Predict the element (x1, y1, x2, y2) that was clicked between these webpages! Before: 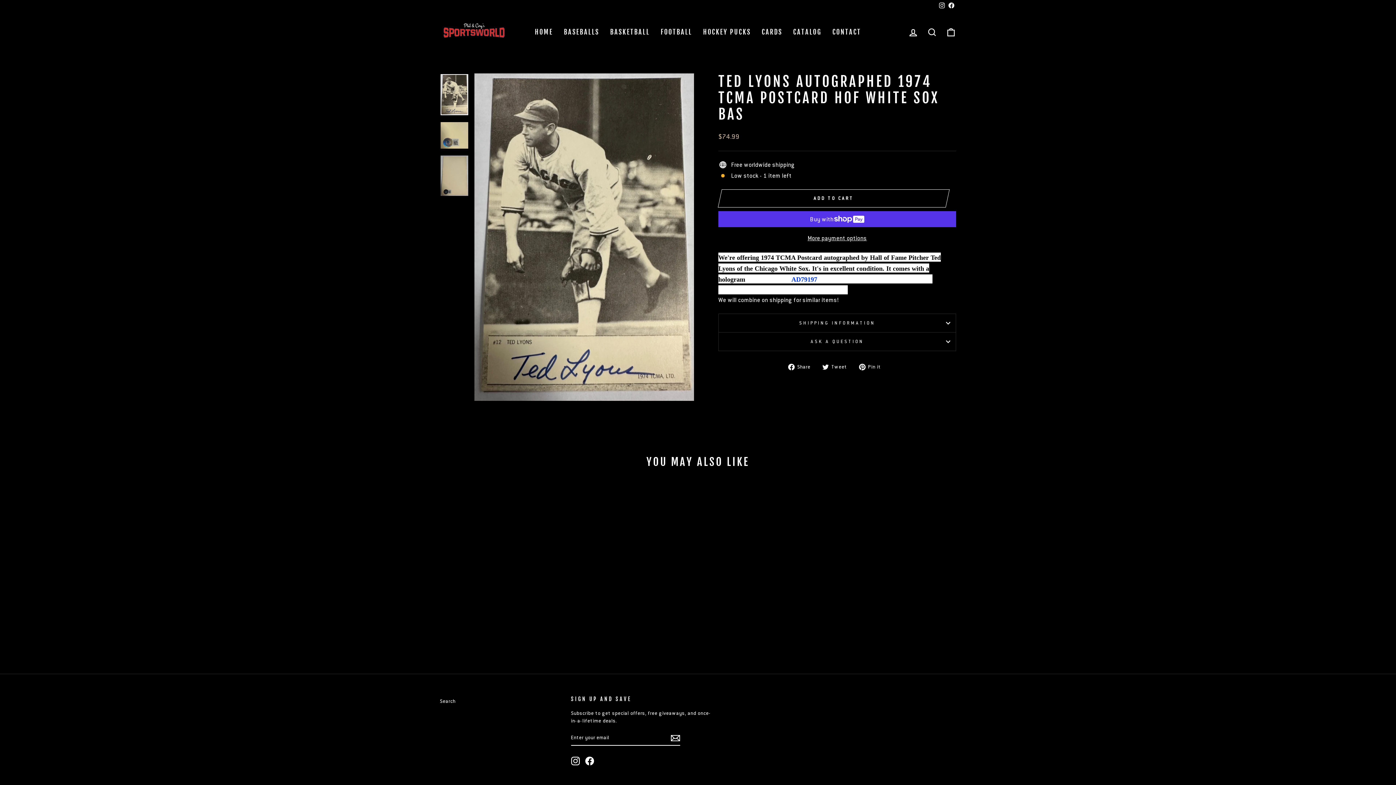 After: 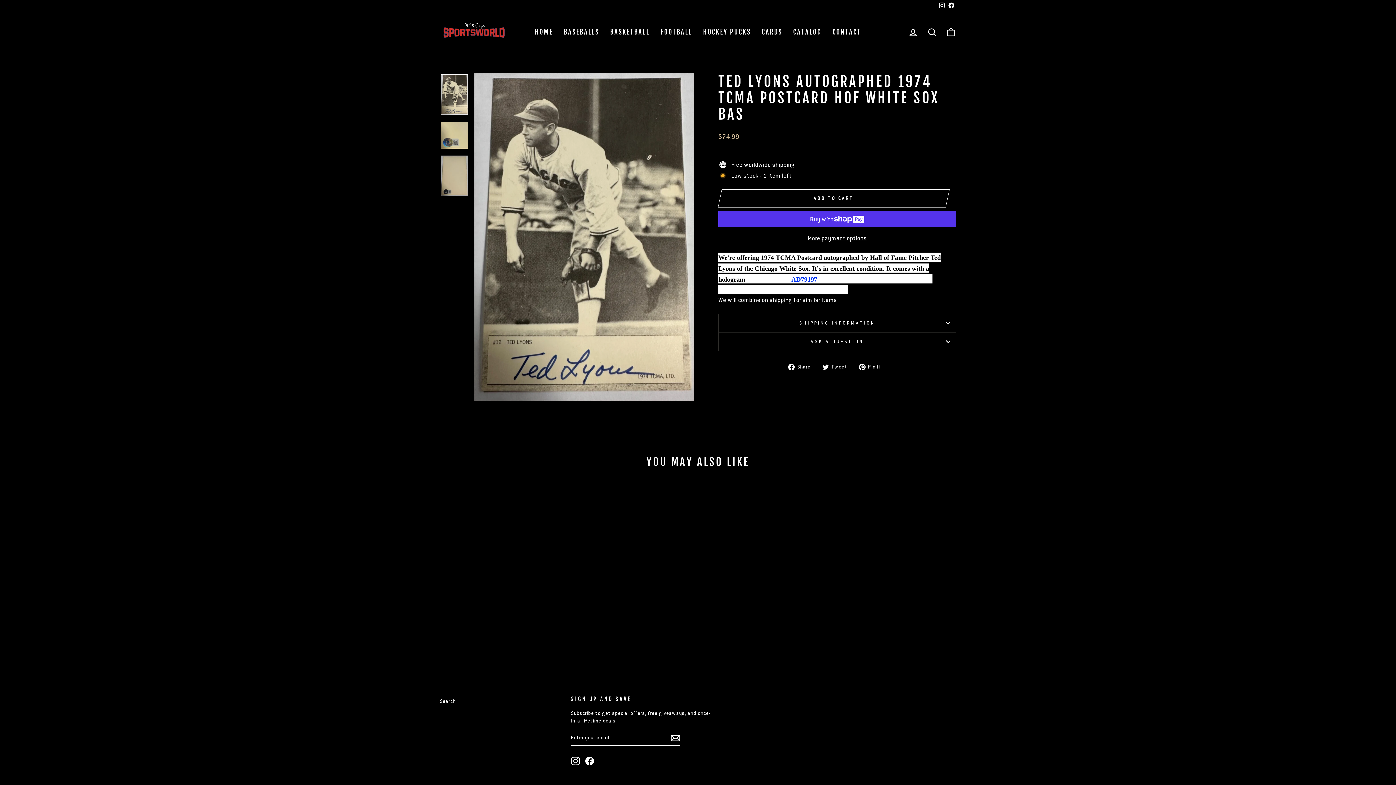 Action: label: Facebook bbox: (585, 757, 594, 765)